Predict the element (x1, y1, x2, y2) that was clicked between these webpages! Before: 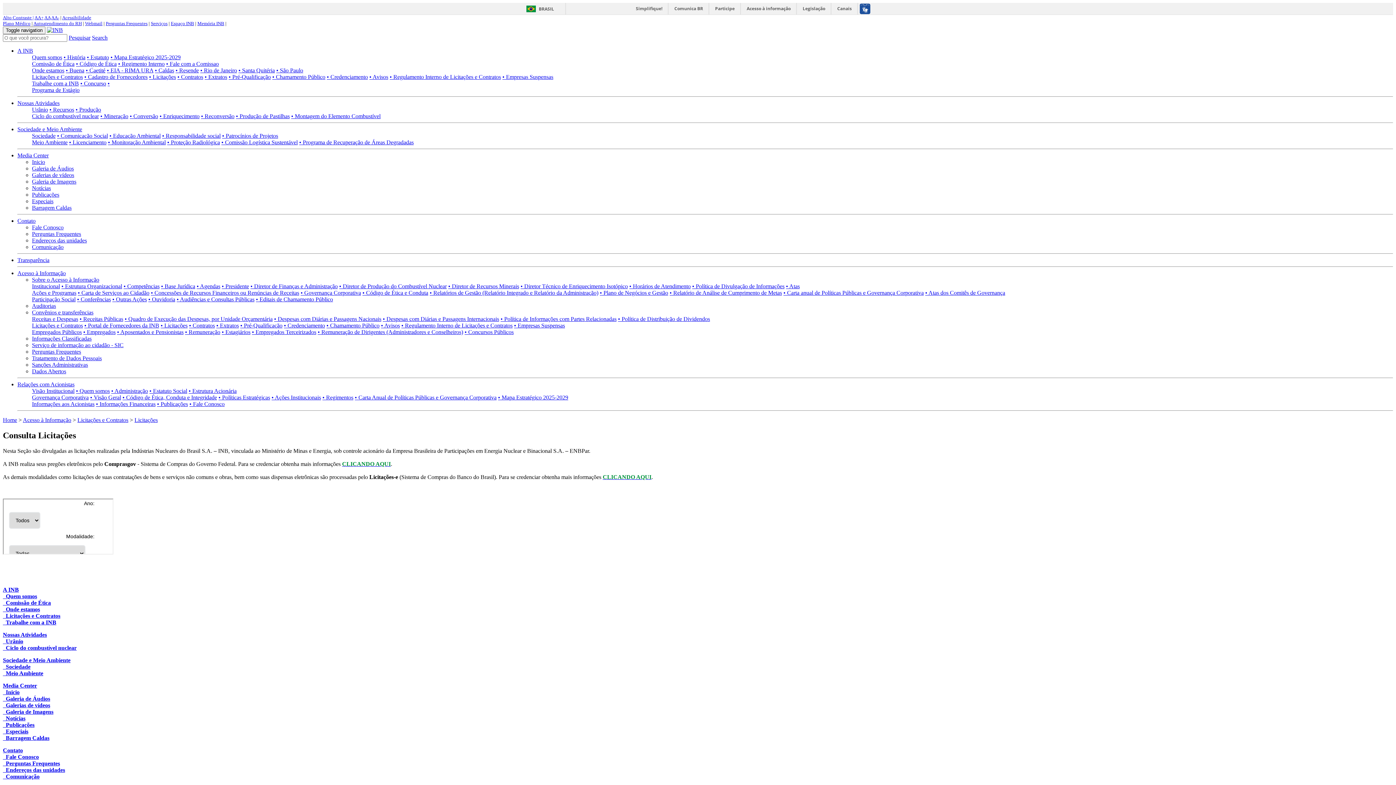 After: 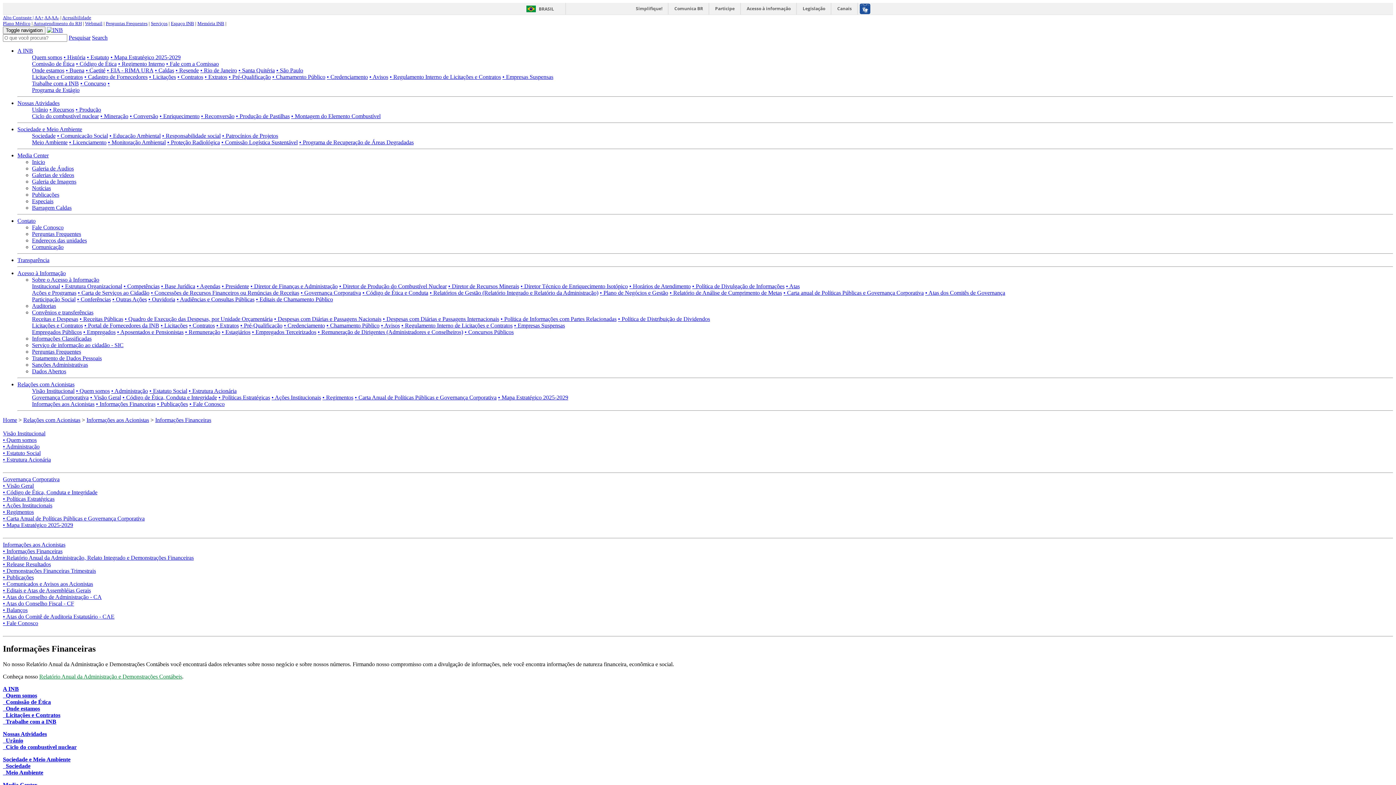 Action: label: Informações aos Acionistas bbox: (32, 401, 94, 407)